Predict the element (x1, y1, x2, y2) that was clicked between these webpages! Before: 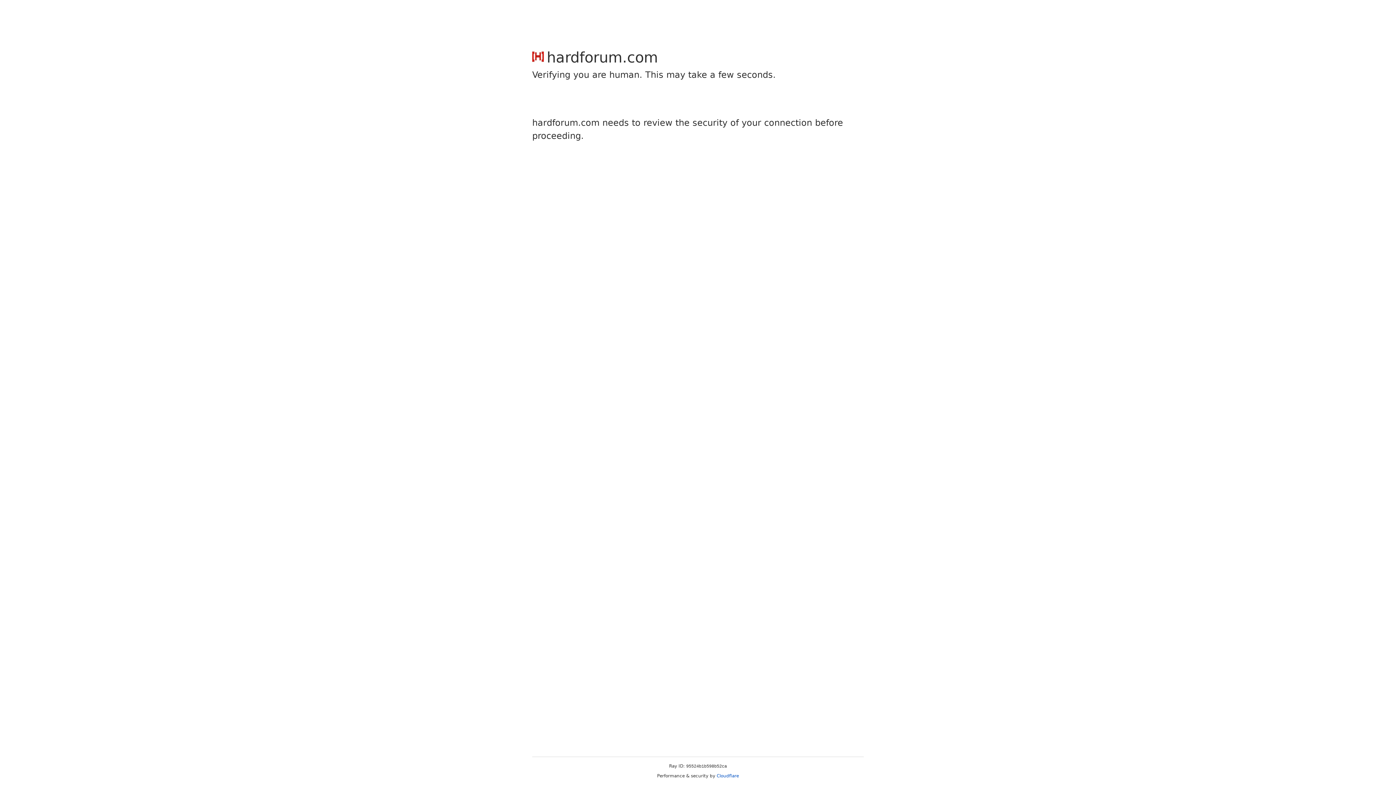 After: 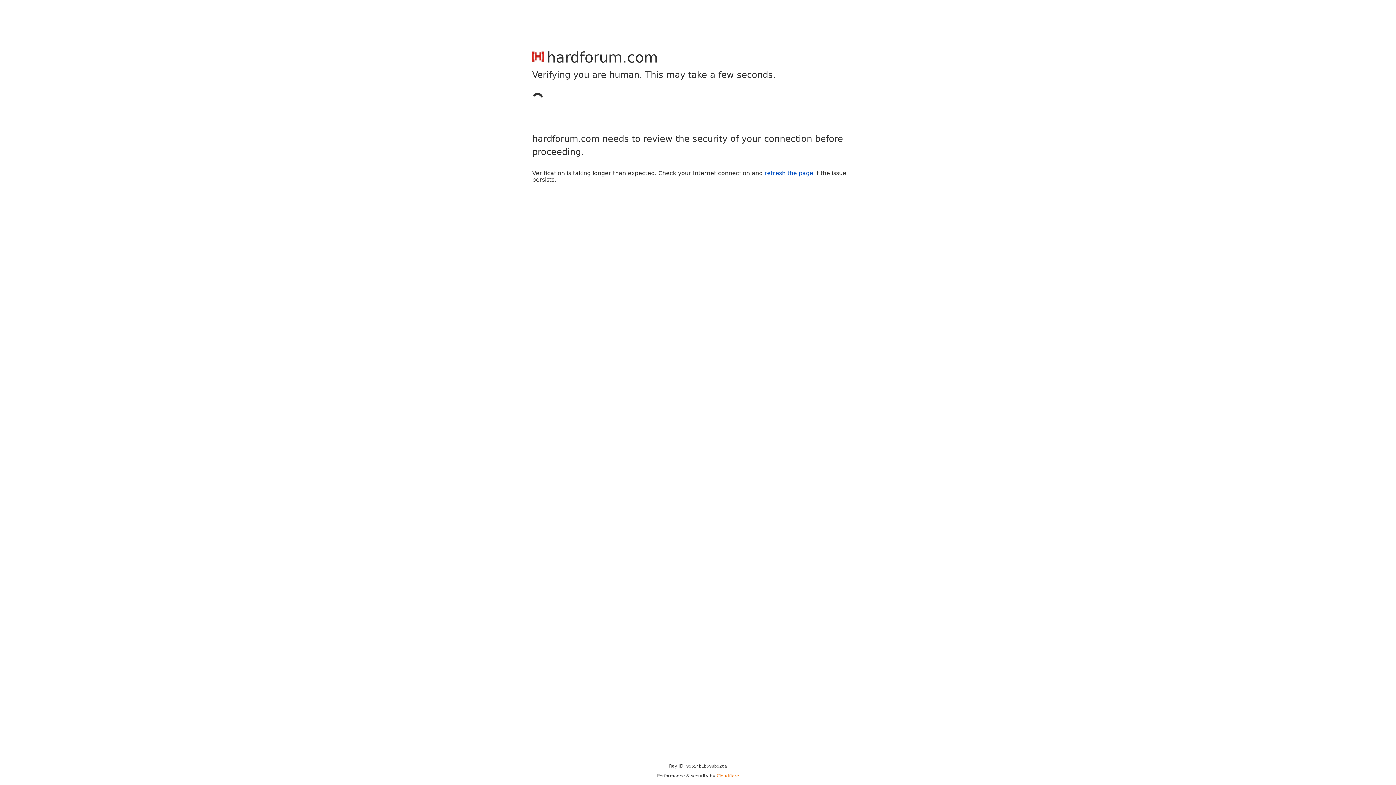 Action: label: Cloudflare bbox: (716, 773, 739, 778)